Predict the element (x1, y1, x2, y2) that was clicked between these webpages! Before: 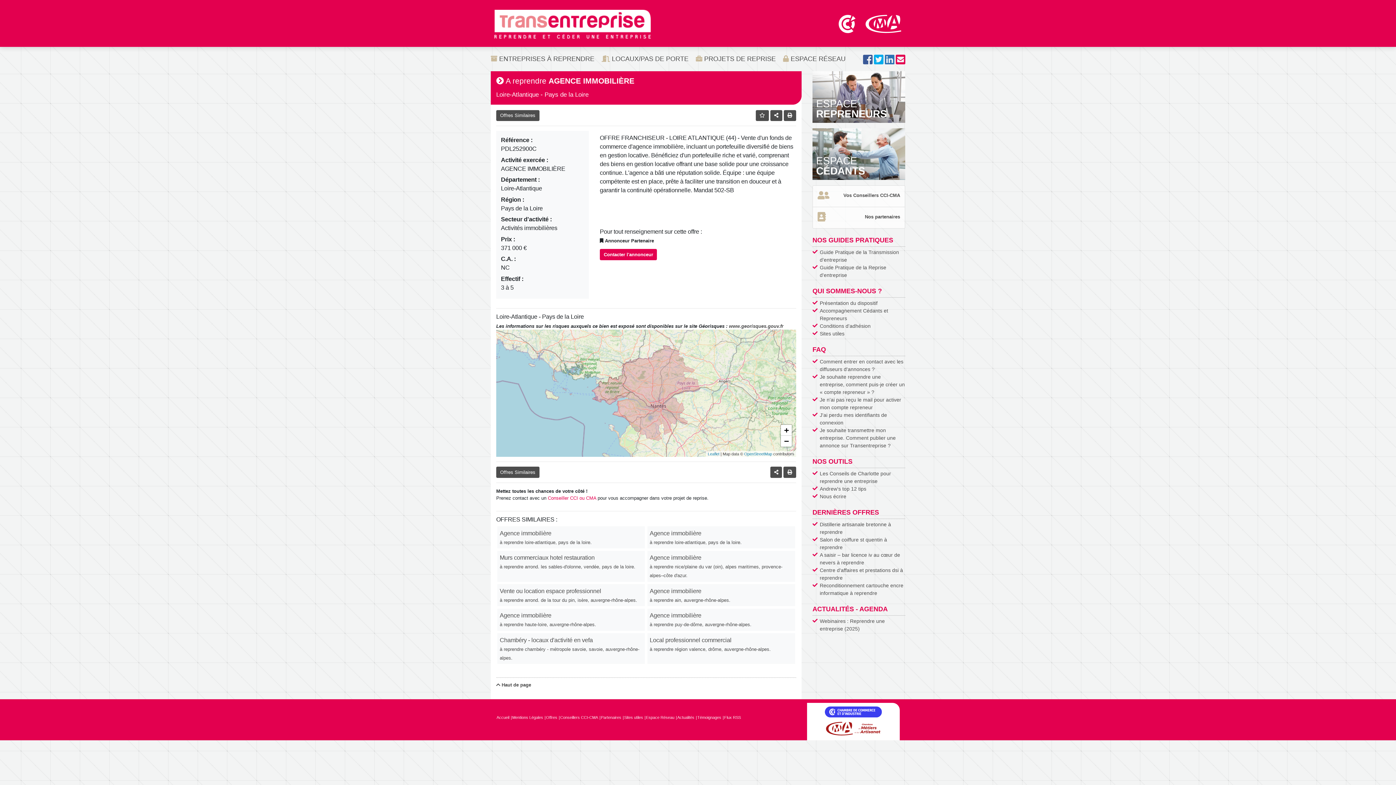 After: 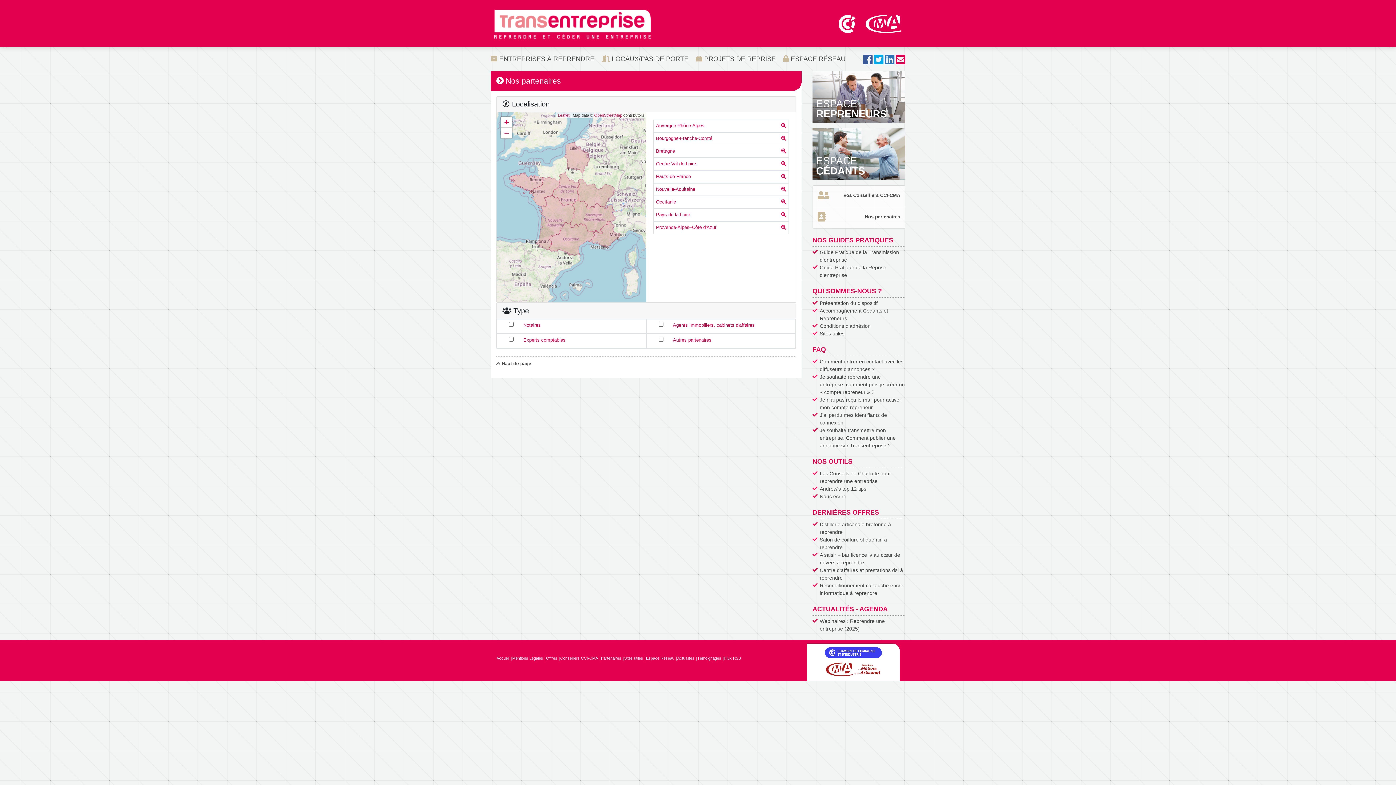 Action: bbox: (812, 207, 905, 228) label: Nos partenaires